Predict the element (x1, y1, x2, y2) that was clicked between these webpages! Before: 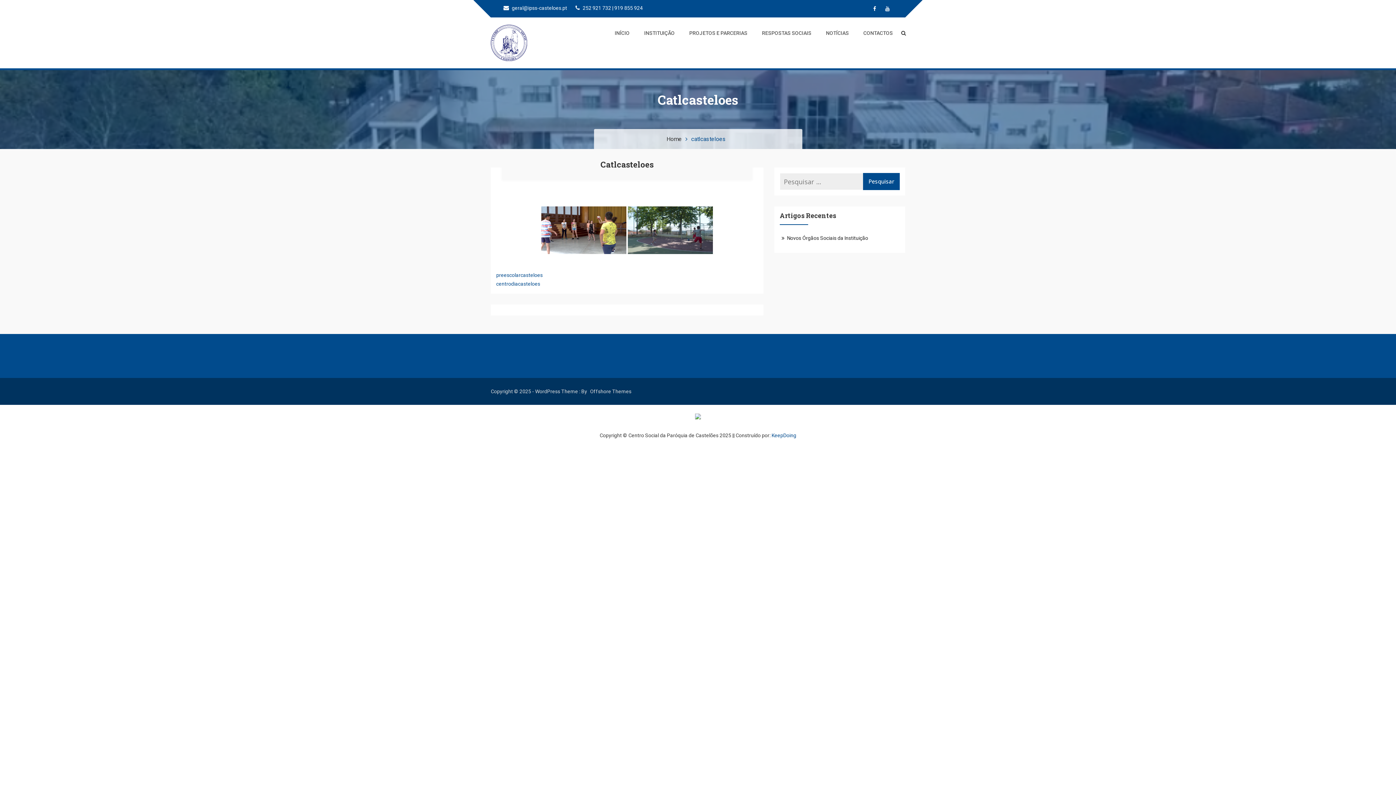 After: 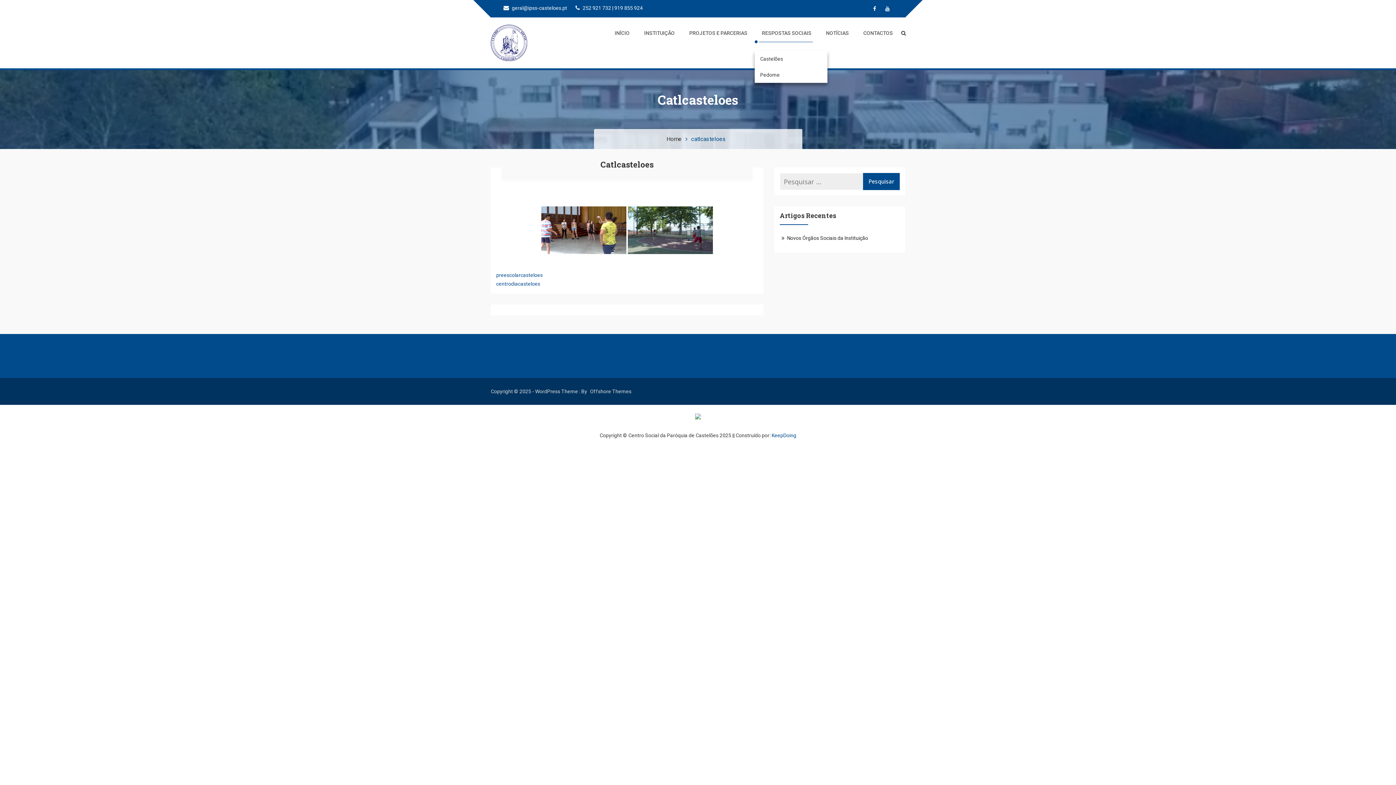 Action: label: RESPOSTAS SOCIAIS bbox: (754, 21, 811, 45)